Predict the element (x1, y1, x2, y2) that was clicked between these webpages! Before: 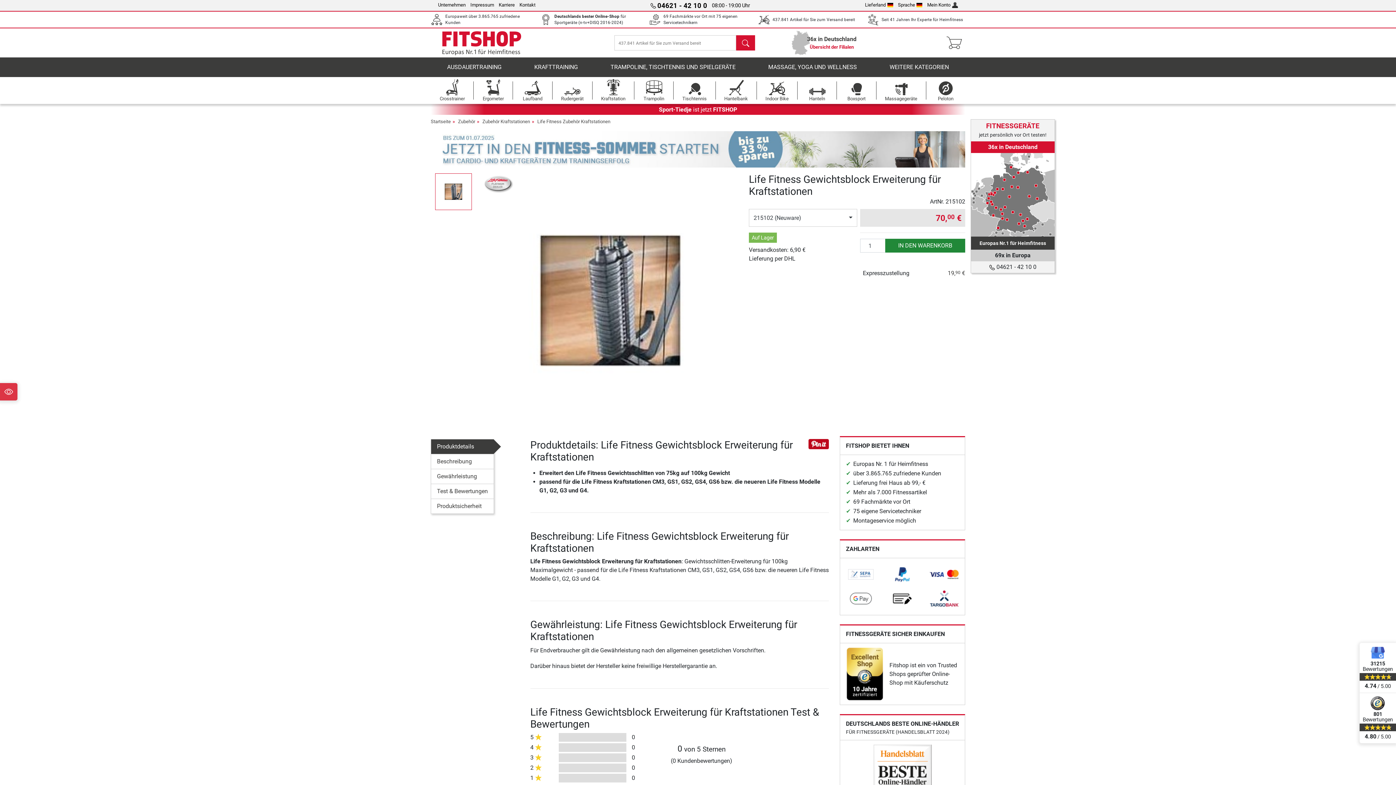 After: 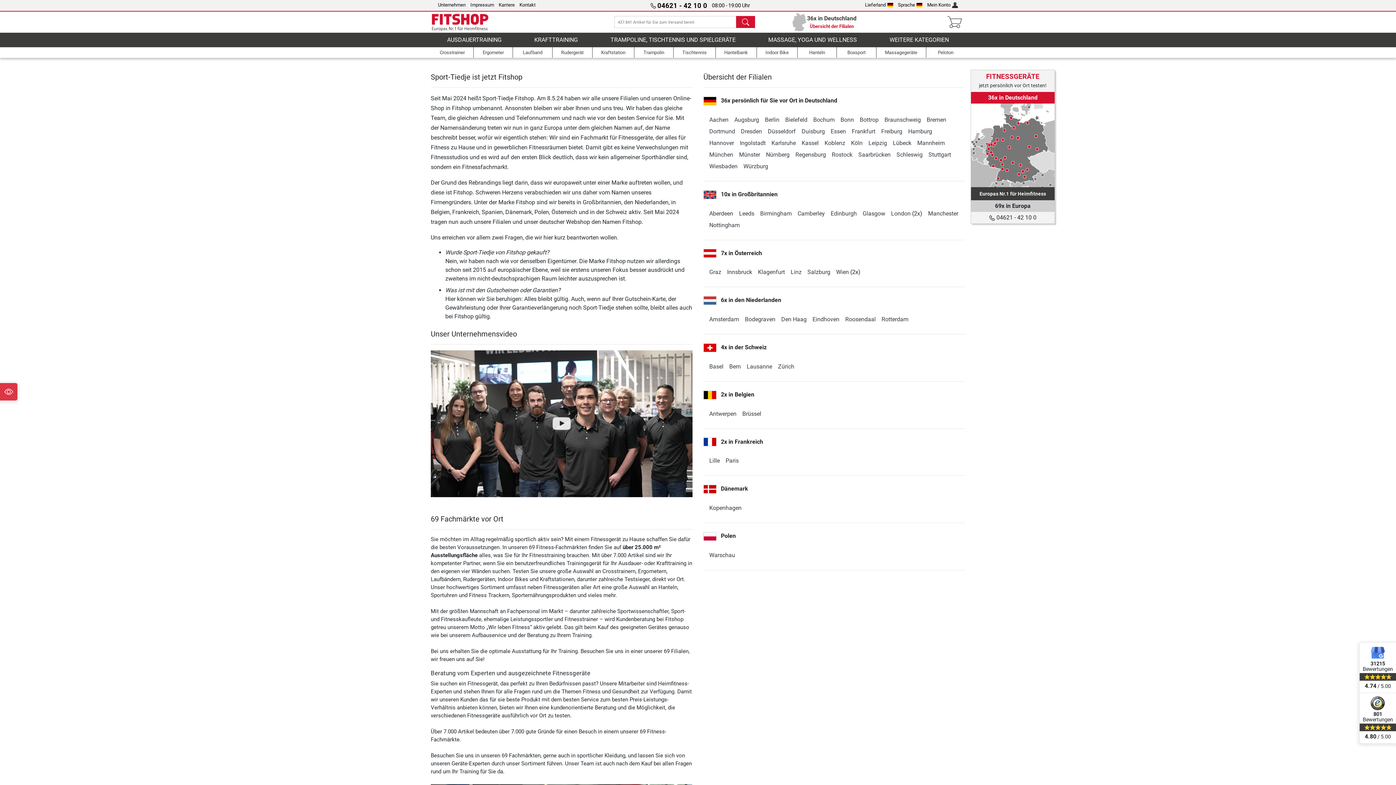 Action: bbox: (430, 104, 965, 115) label: Sport-Tiedje ist jetzt FITSHOP